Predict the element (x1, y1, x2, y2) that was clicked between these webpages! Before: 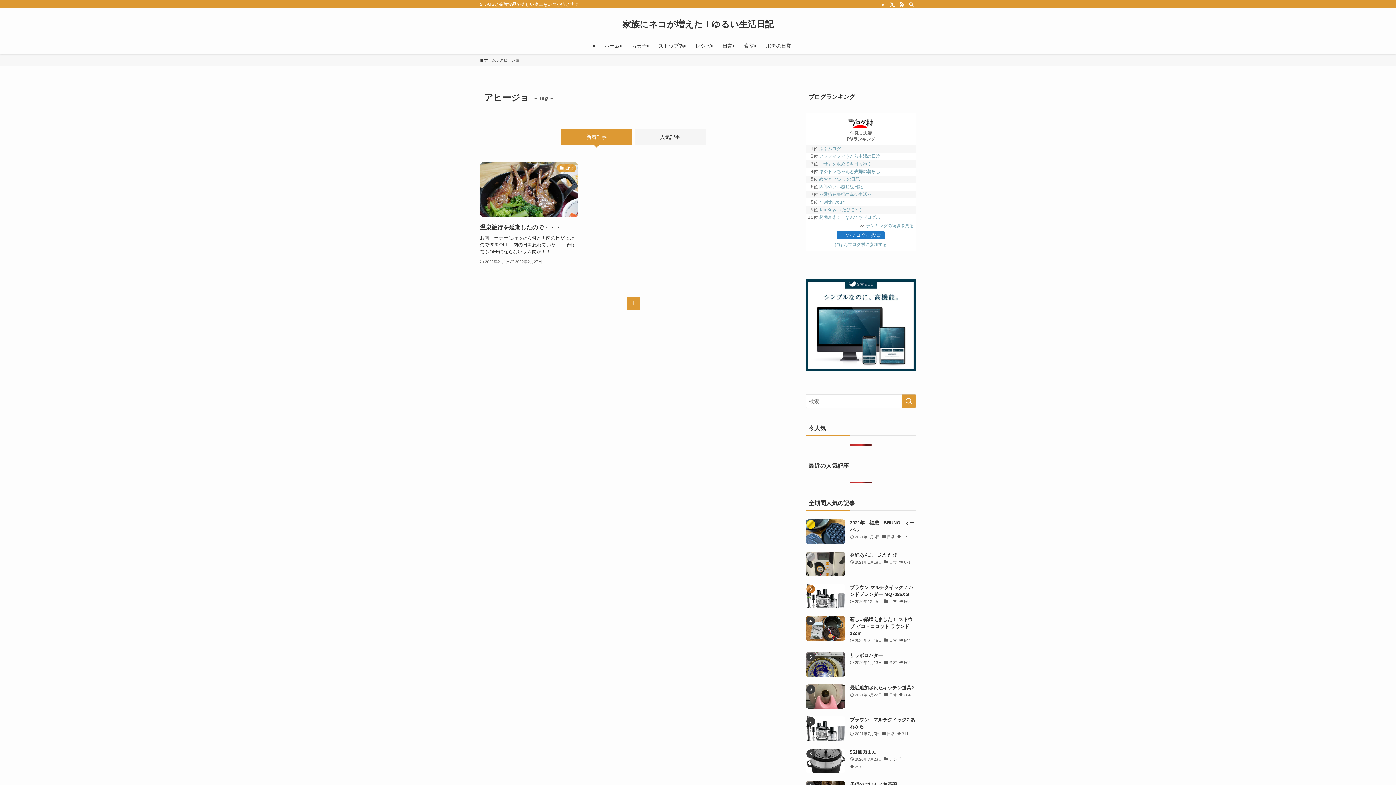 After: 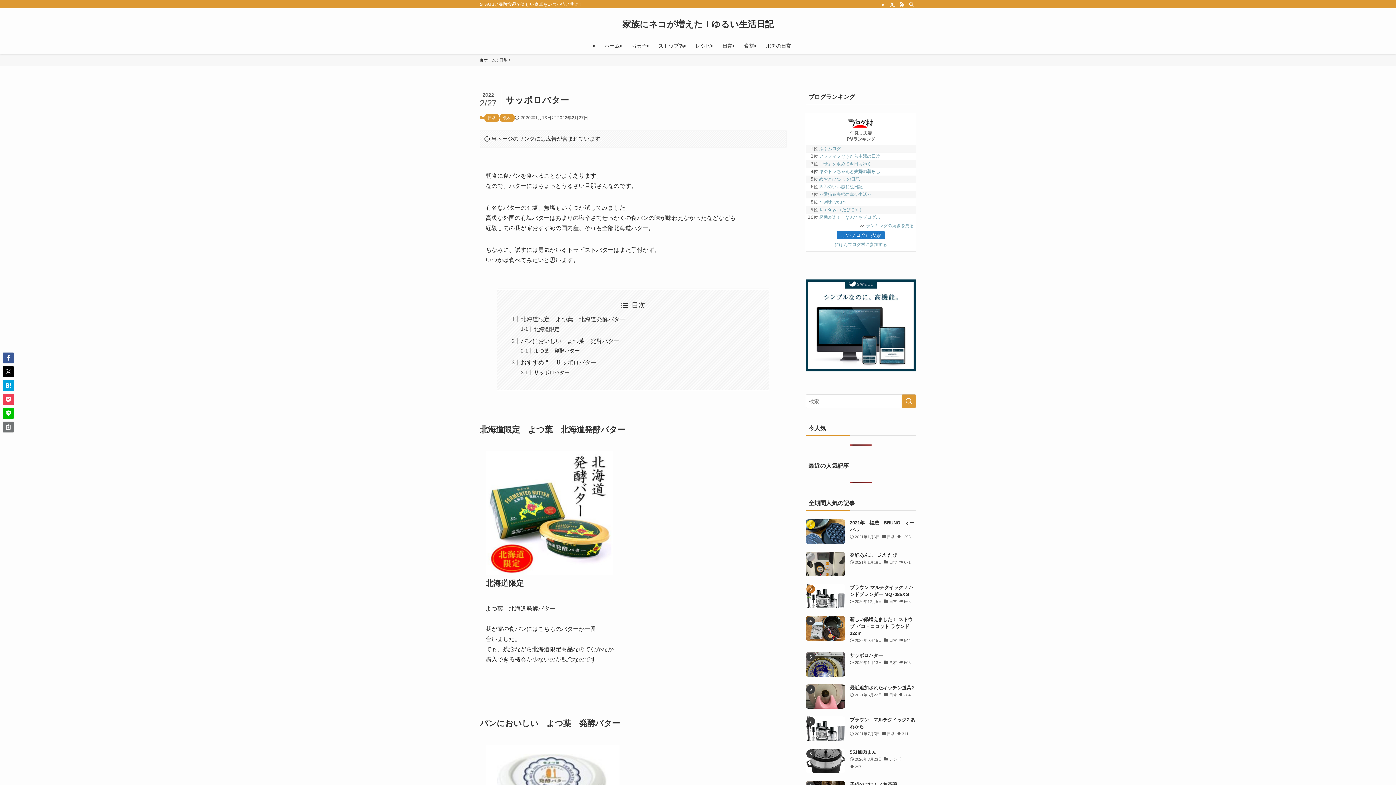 Action: label: サッポロバター
2020年1月13日
食材
503 bbox: (805, 652, 916, 677)